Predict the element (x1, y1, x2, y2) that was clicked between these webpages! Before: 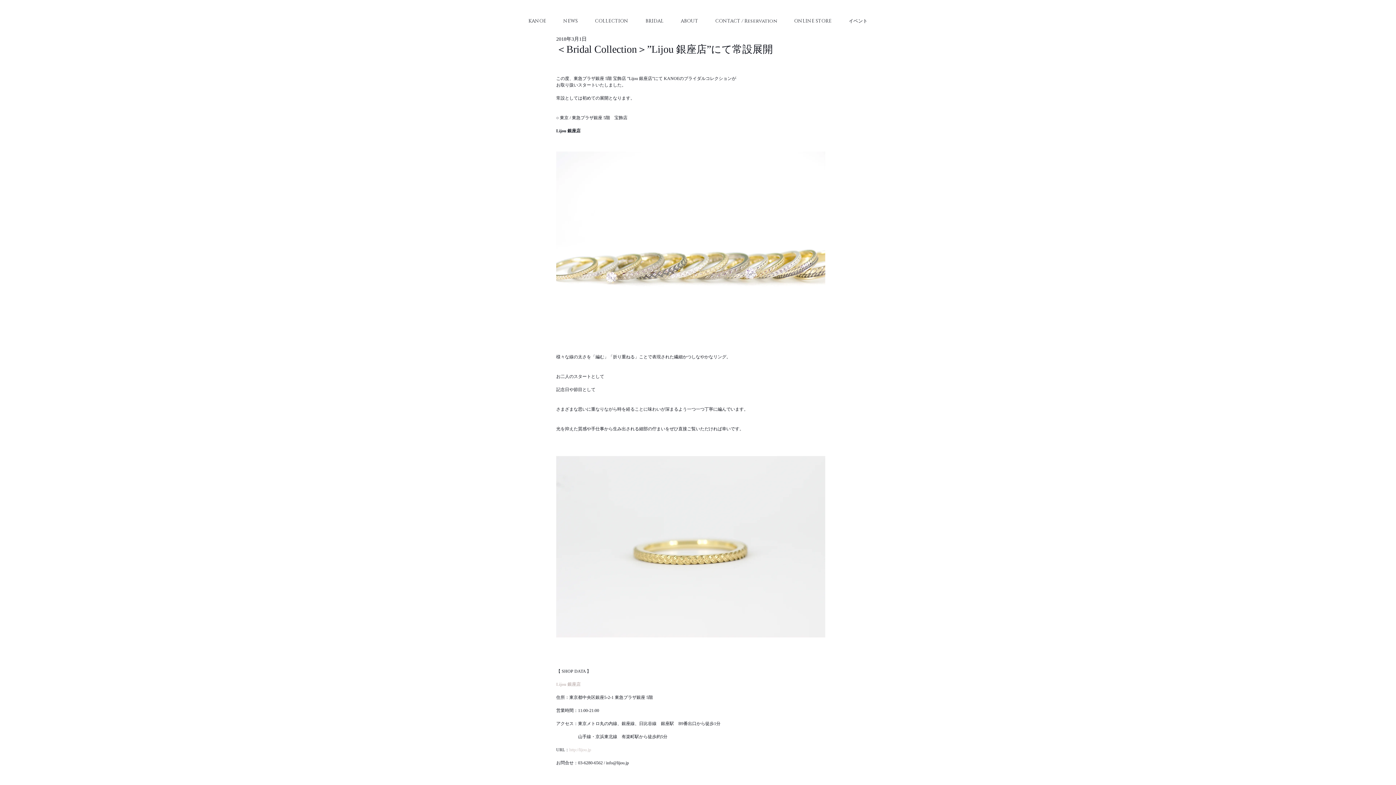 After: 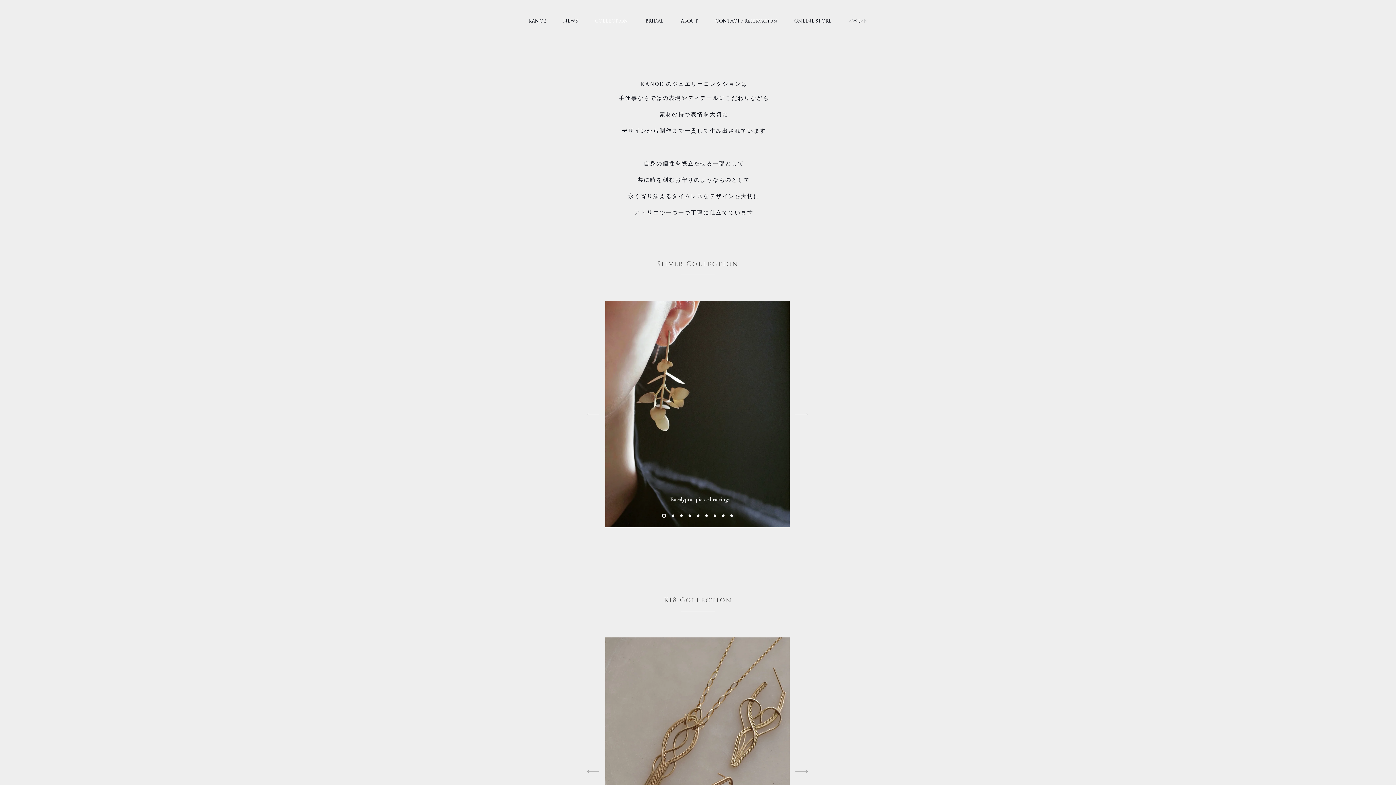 Action: bbox: (586, 14, 637, 28) label: COLLECTION